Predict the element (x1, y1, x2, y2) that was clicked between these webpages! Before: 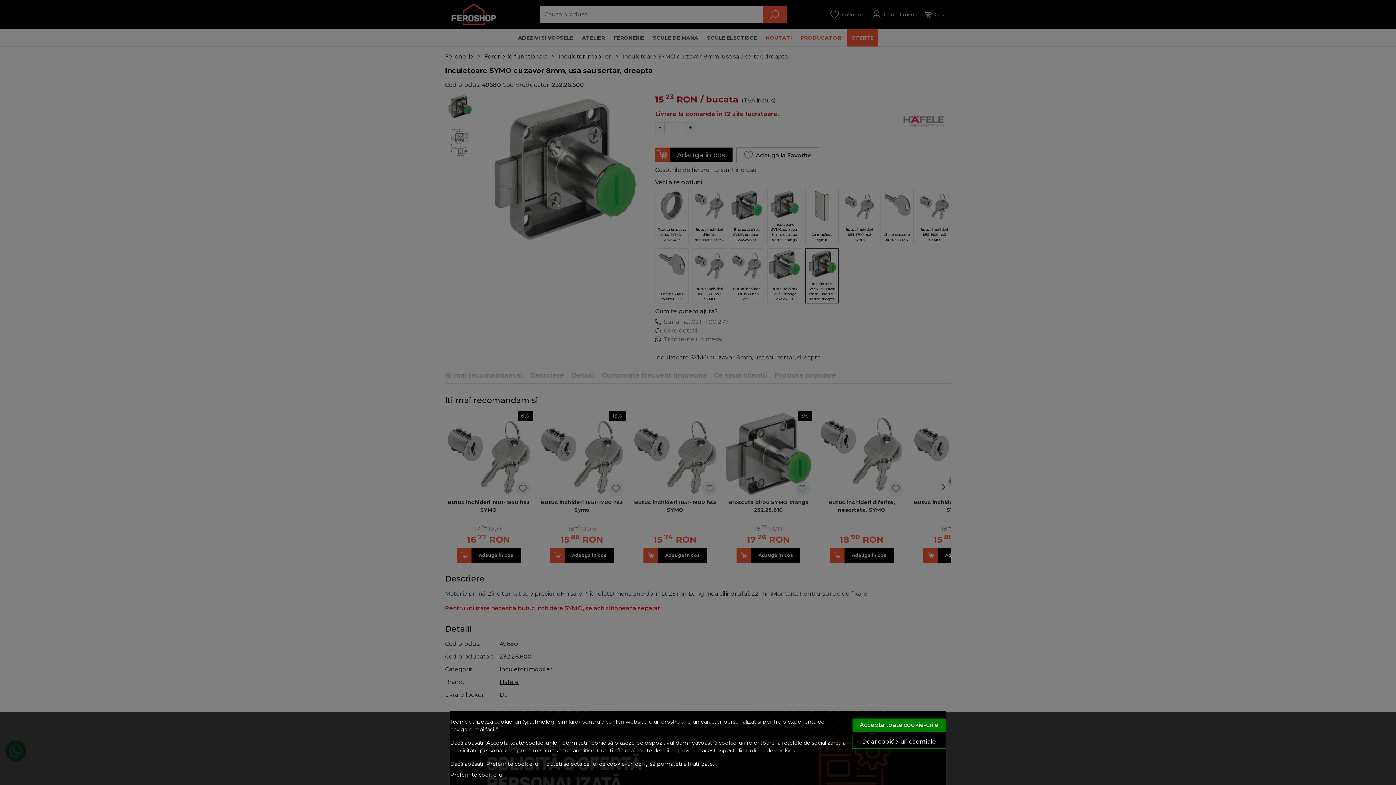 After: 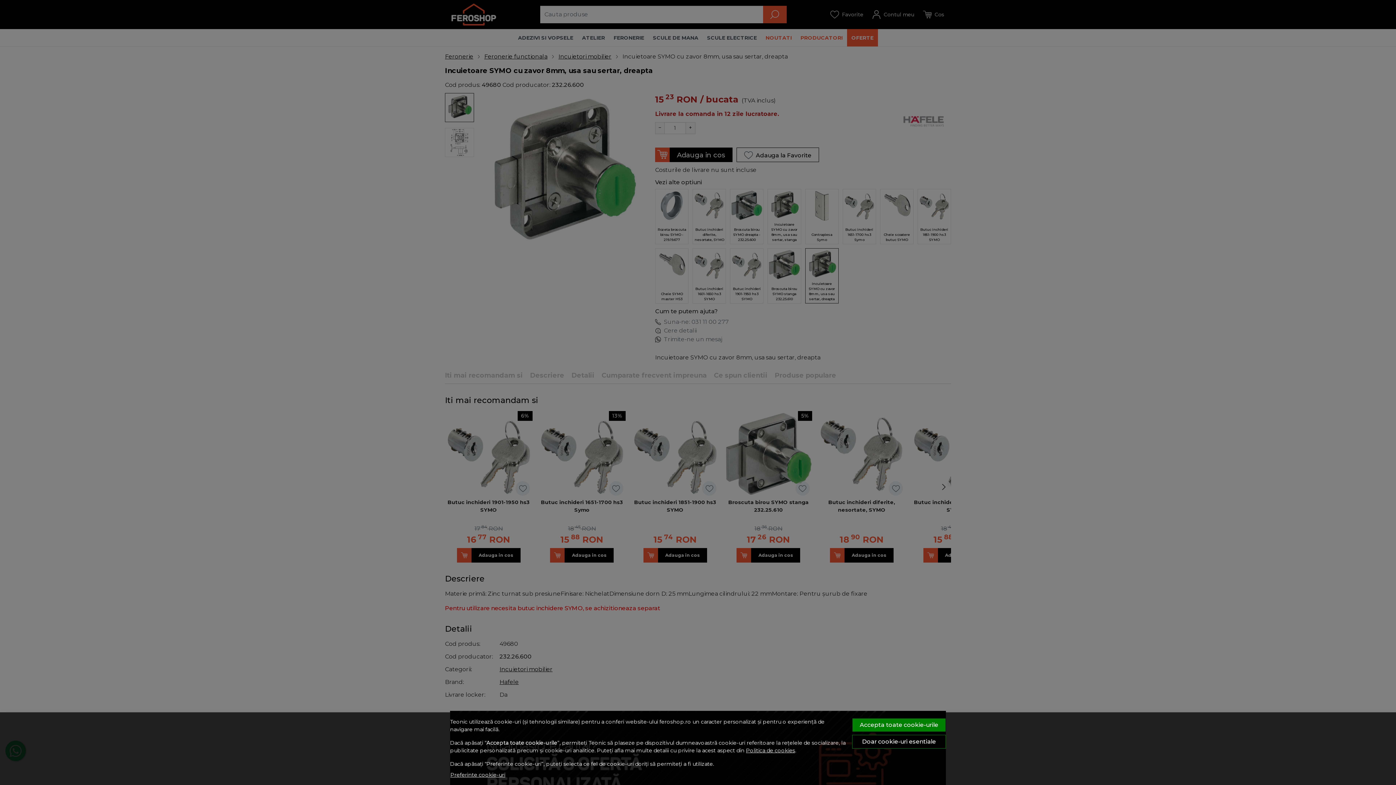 Action: bbox: (746, 747, 795, 754) label: Politica de cookies